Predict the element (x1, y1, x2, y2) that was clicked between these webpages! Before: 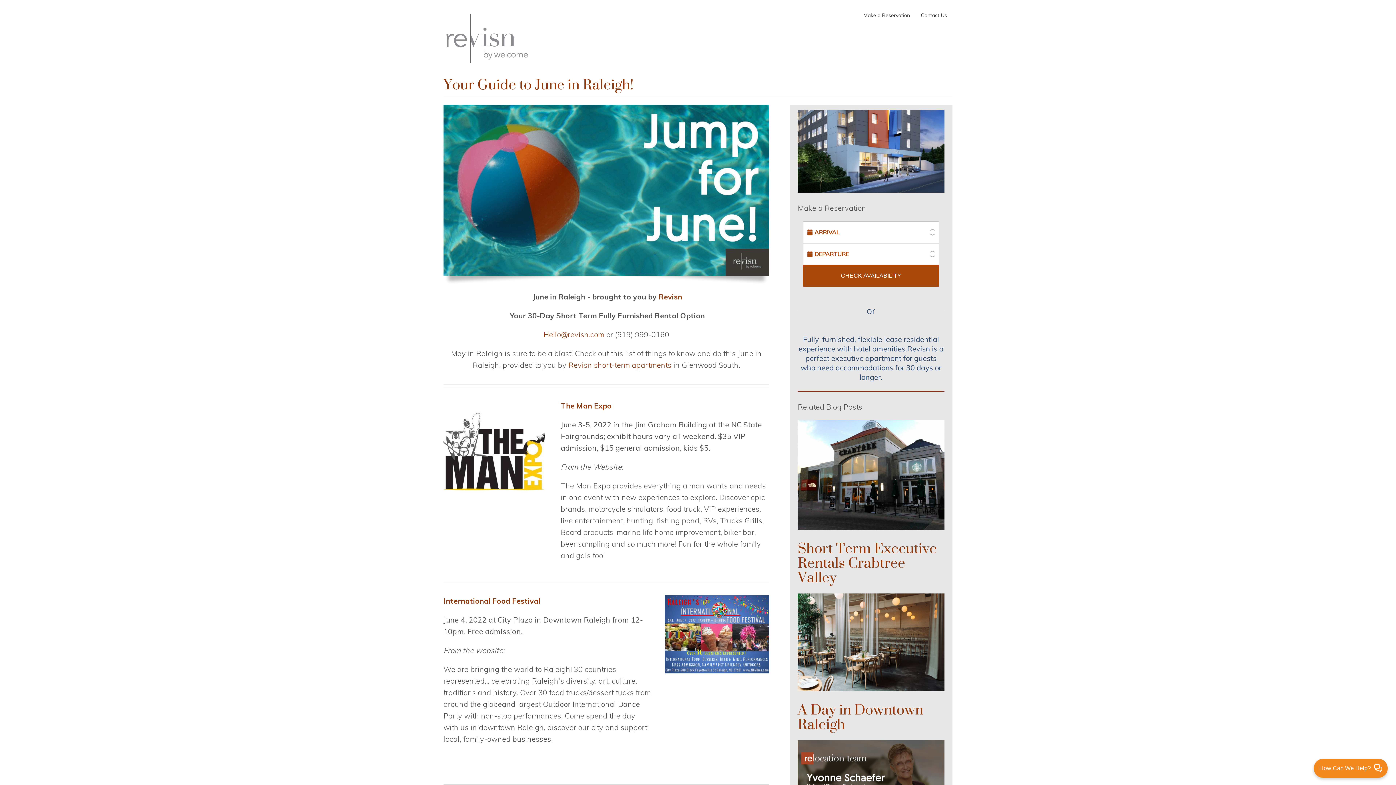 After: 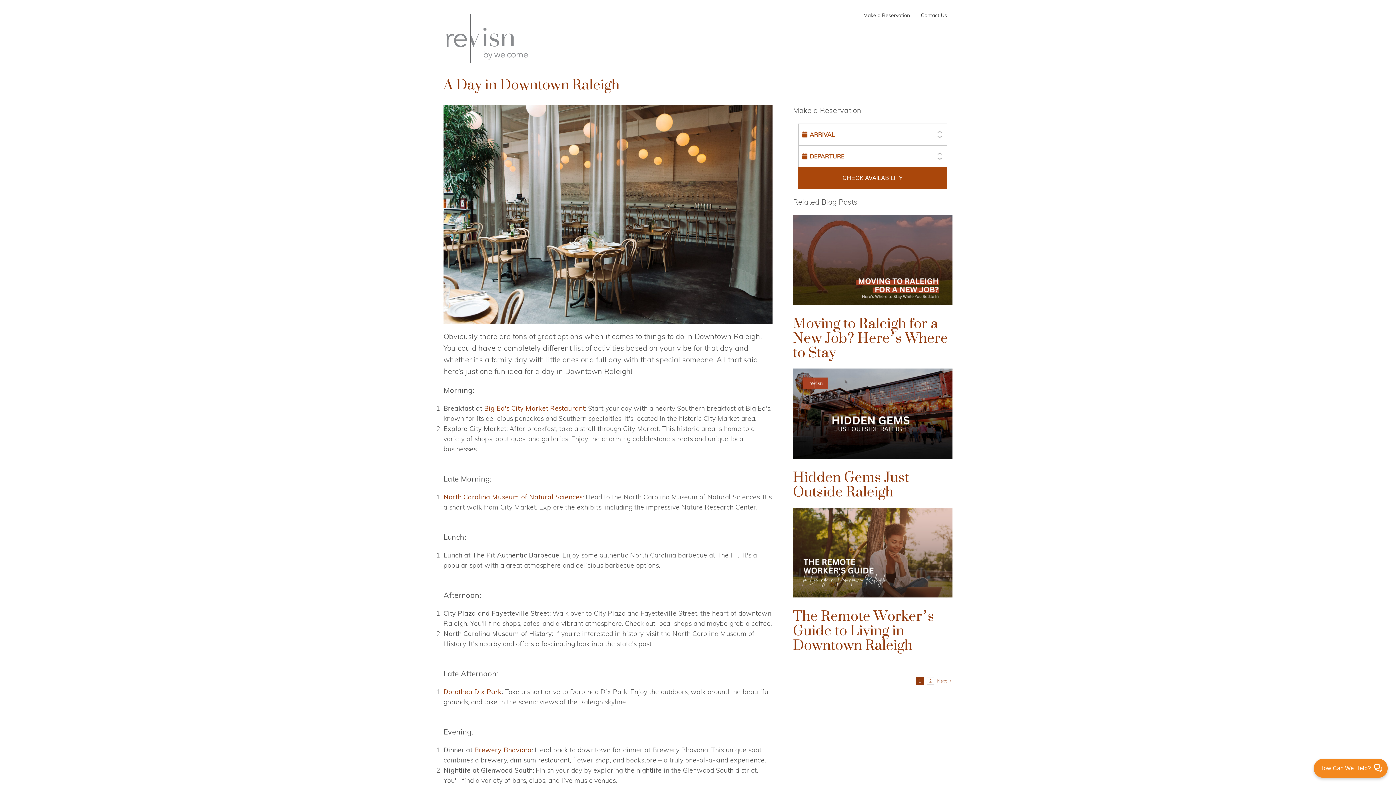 Action: label: A Day in Downtown Raleigh bbox: (797, 691, 923, 742)